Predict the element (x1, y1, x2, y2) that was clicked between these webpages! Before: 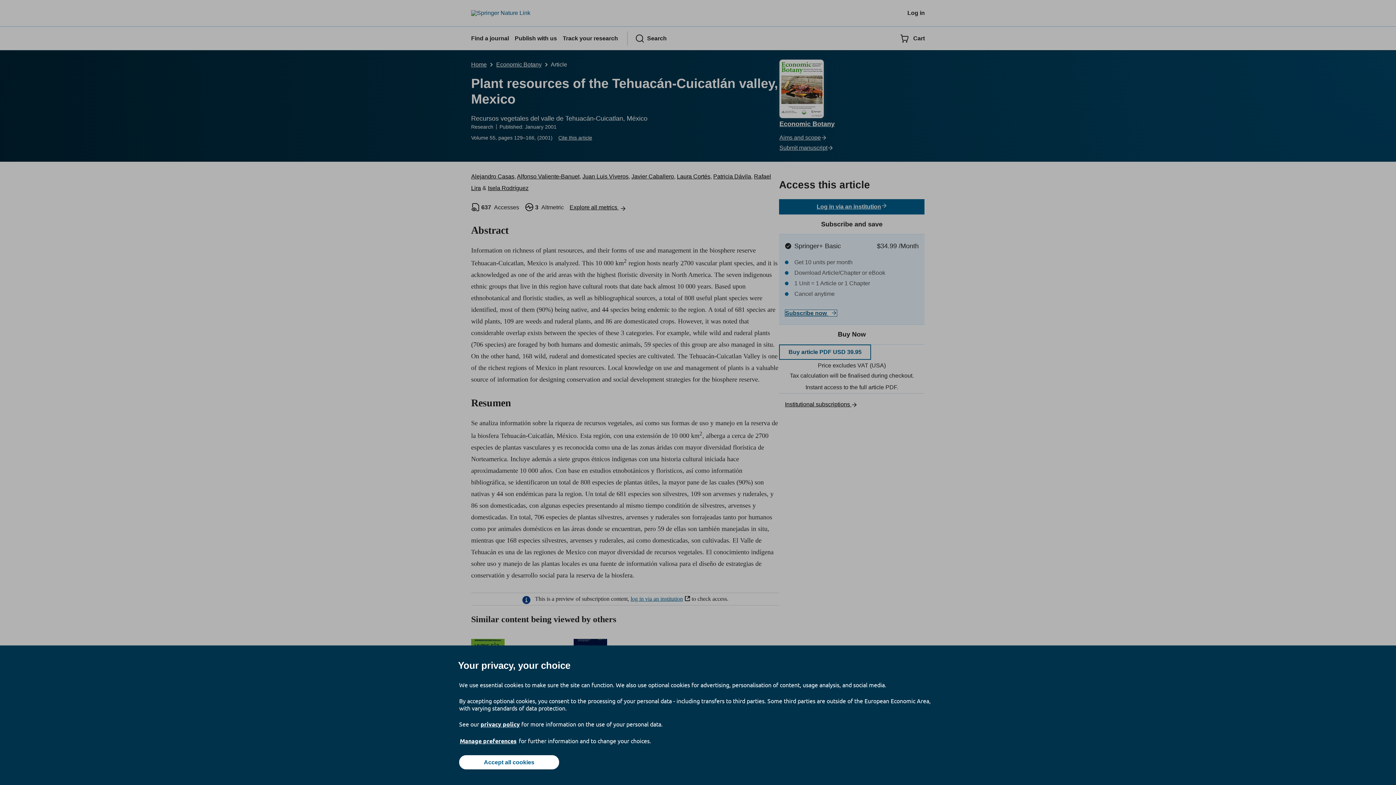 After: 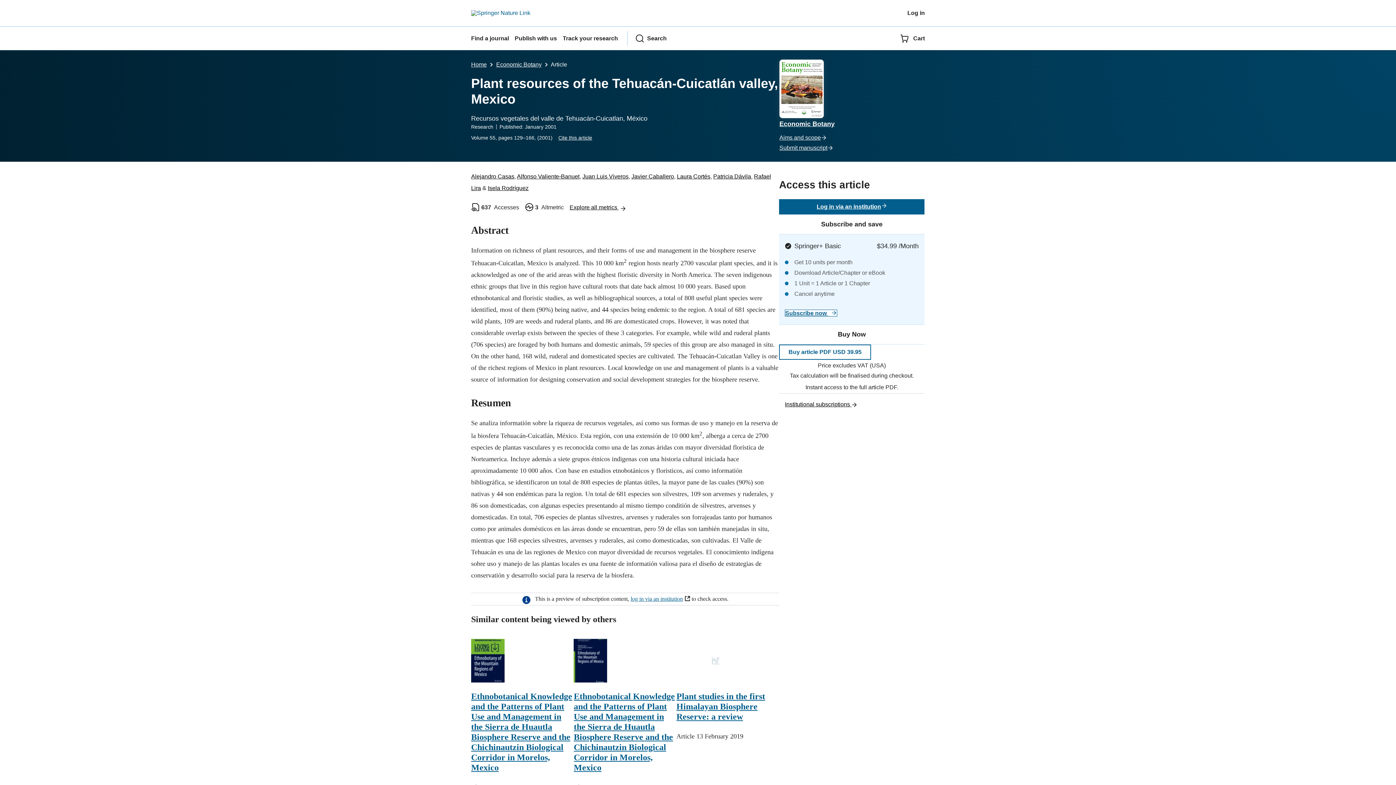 Action: bbox: (459, 755, 559, 769) label: Accept all cookies